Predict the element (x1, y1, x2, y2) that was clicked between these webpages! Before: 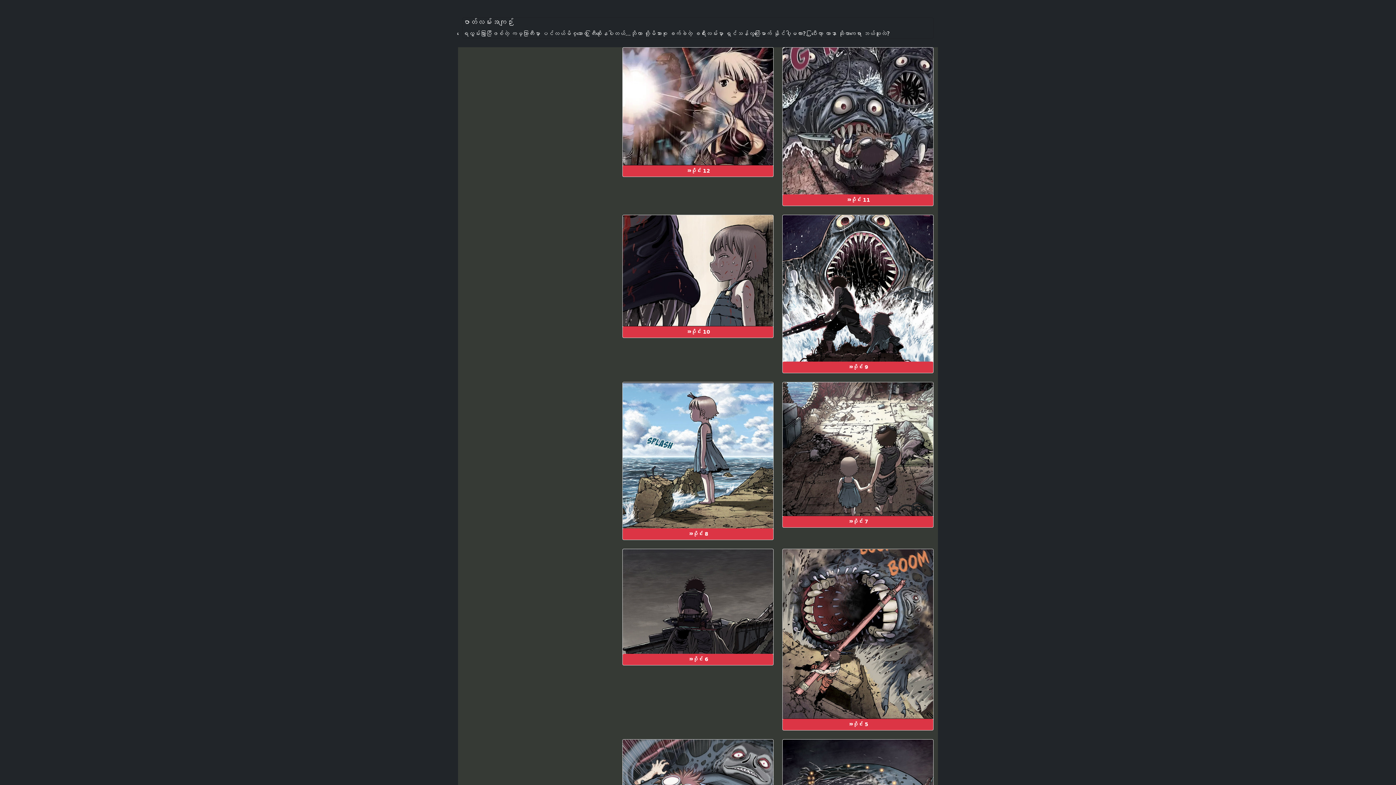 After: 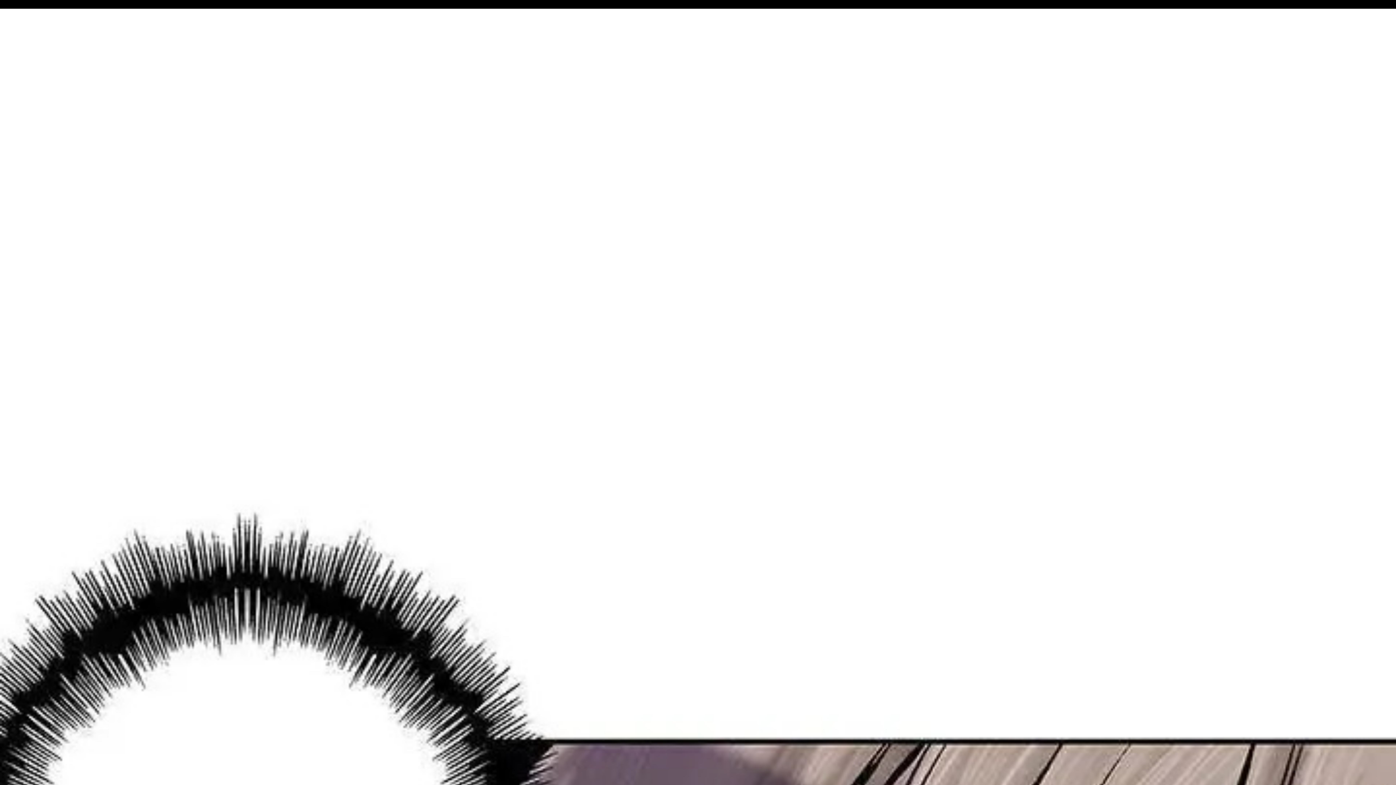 Action: label: အပိုင်း 11 bbox: (782, 47, 933, 205)